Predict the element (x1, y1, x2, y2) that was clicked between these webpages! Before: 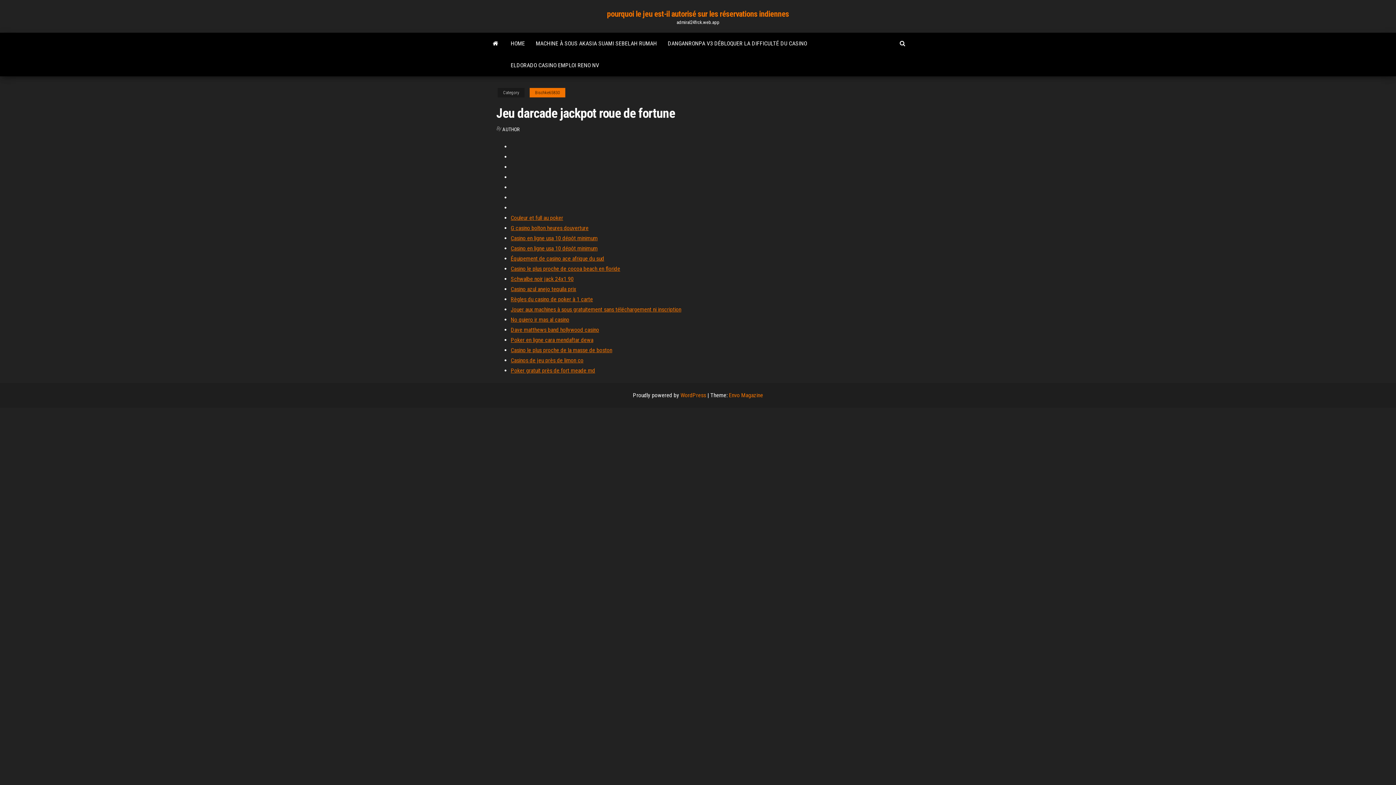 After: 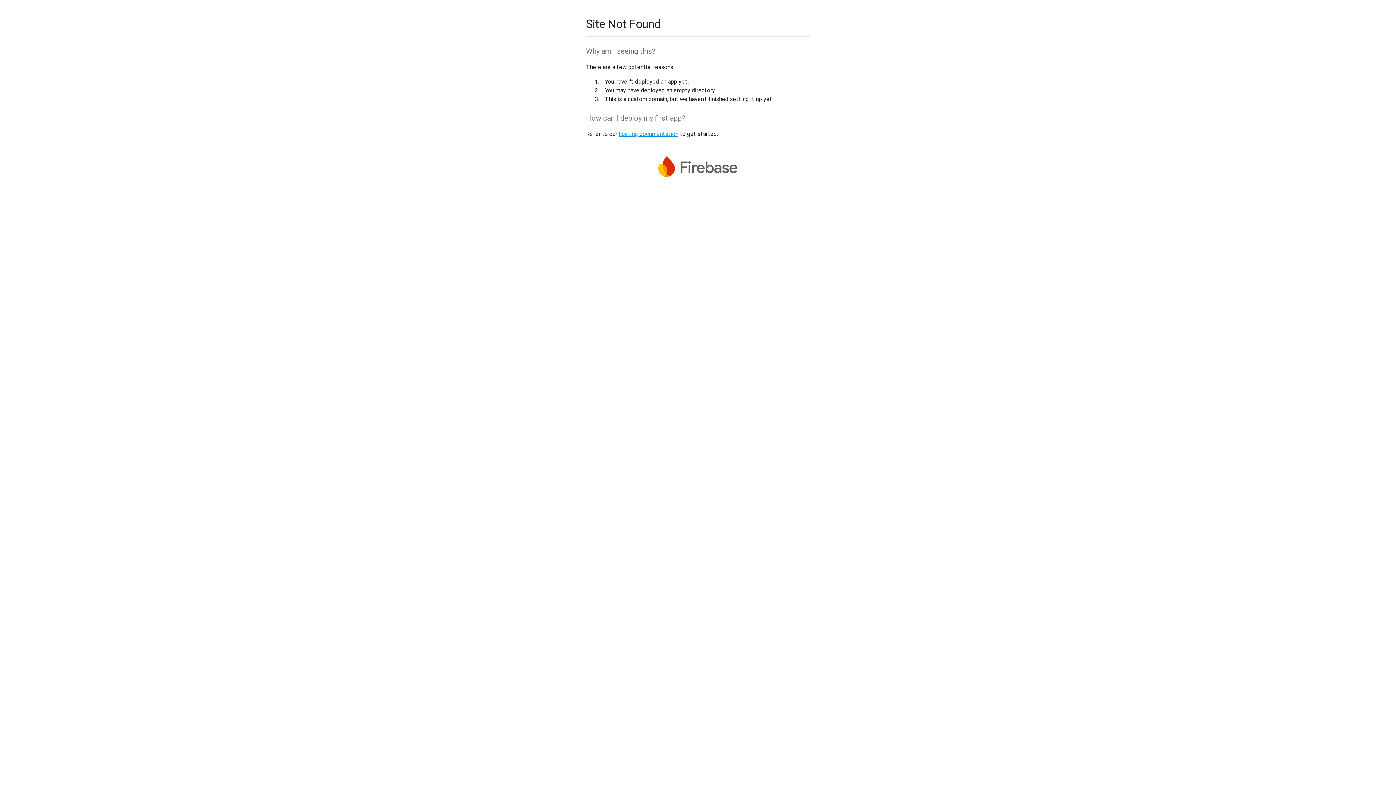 Action: label: Poker en ligne cara mendaftar dewa bbox: (510, 336, 593, 343)